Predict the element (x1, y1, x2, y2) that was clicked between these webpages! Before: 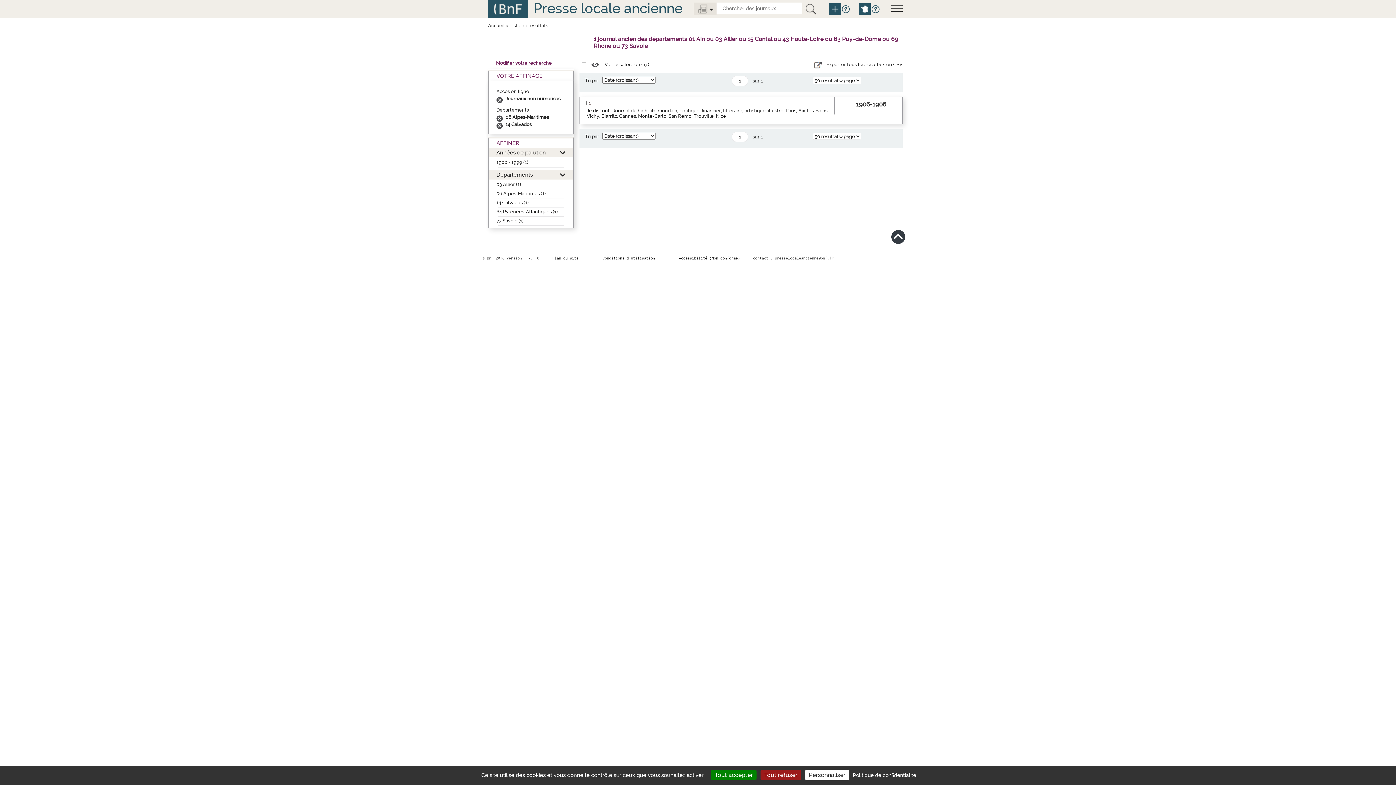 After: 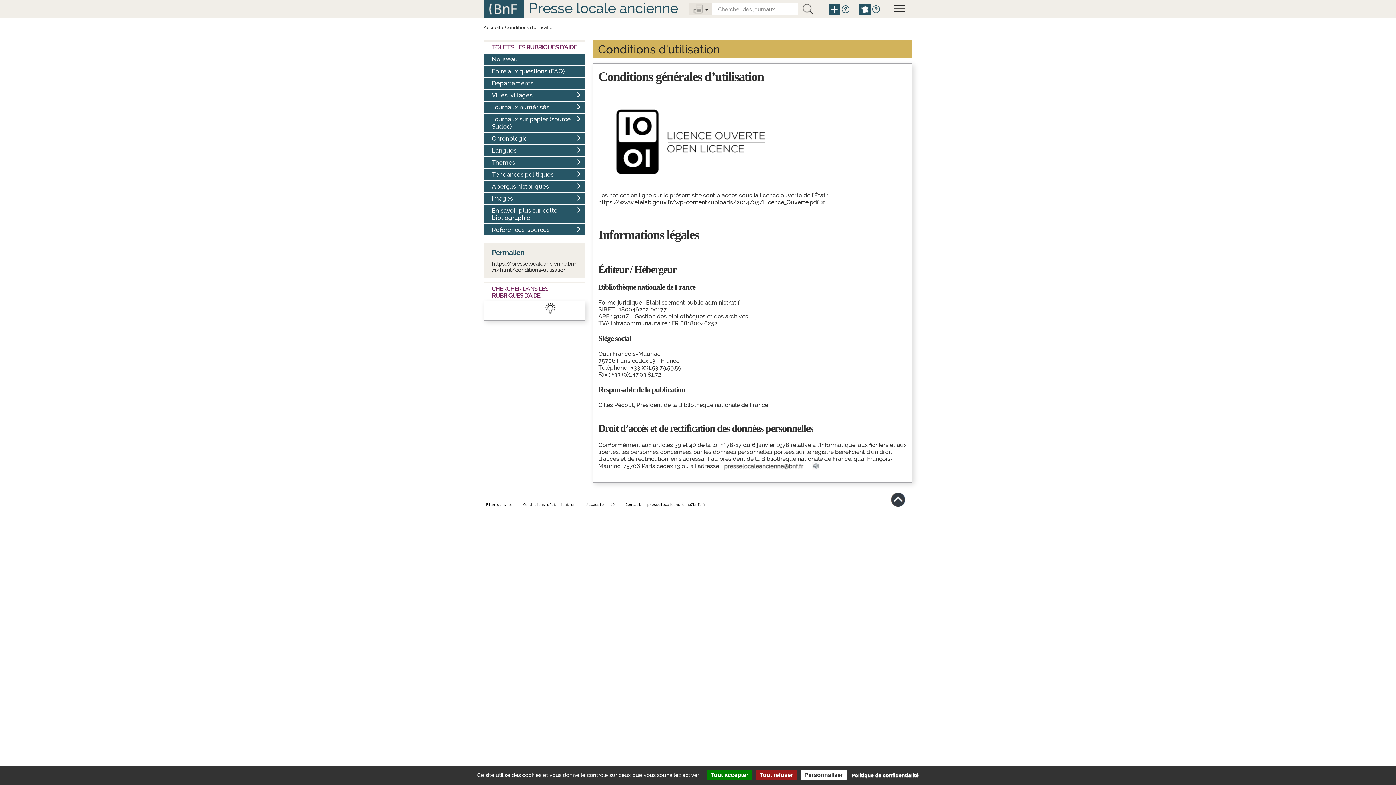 Action: label: Conditions d’utilisation bbox: (602, 256, 655, 260)